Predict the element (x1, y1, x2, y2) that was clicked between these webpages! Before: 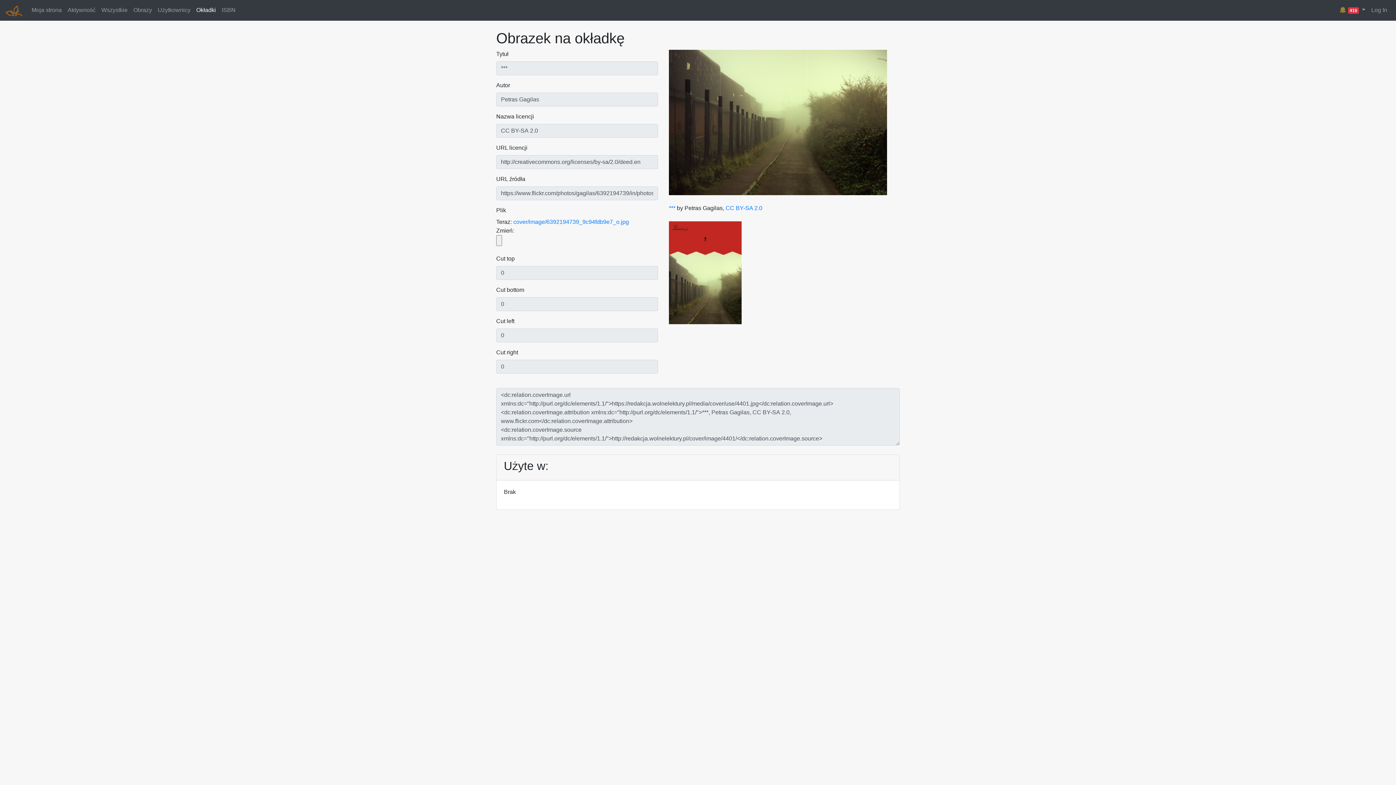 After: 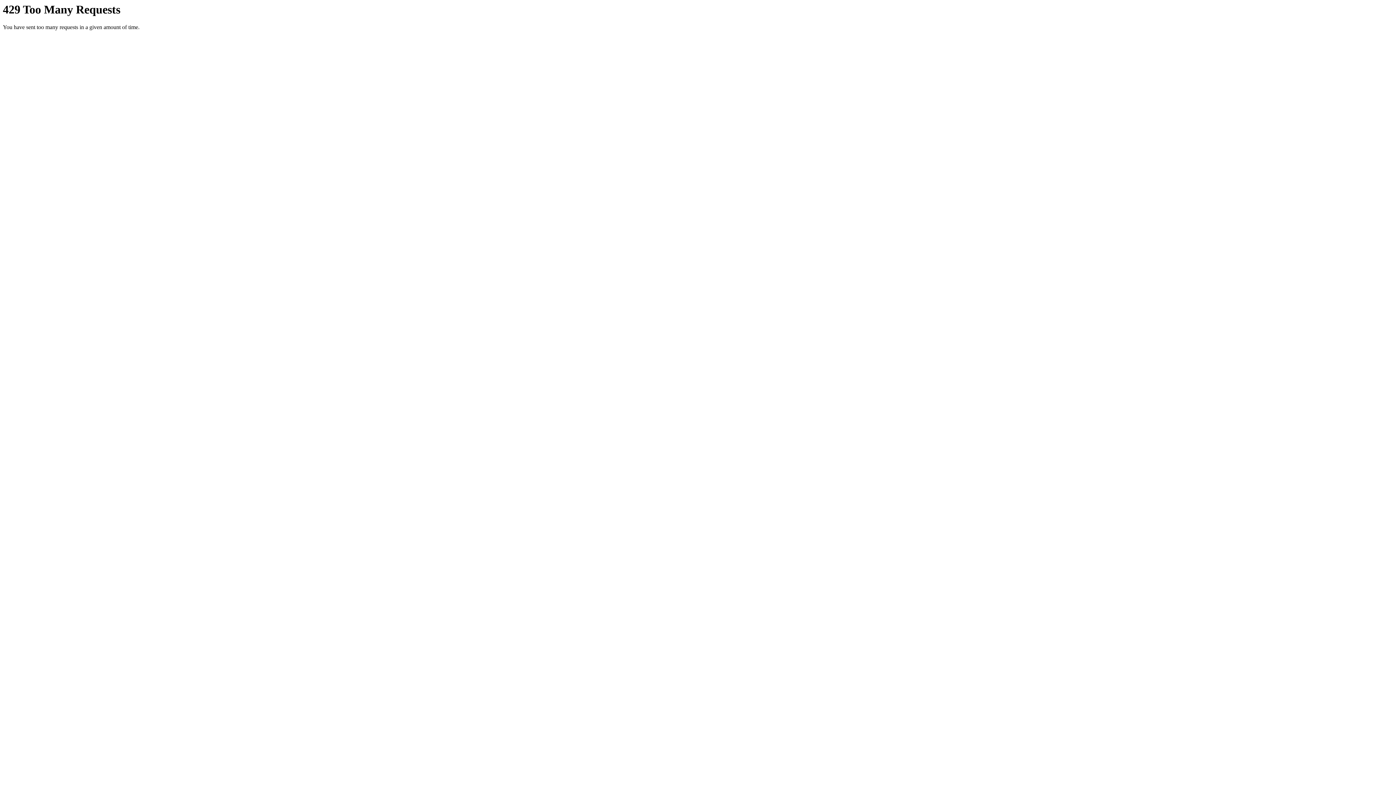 Action: label: *** bbox: (669, 204, 675, 211)